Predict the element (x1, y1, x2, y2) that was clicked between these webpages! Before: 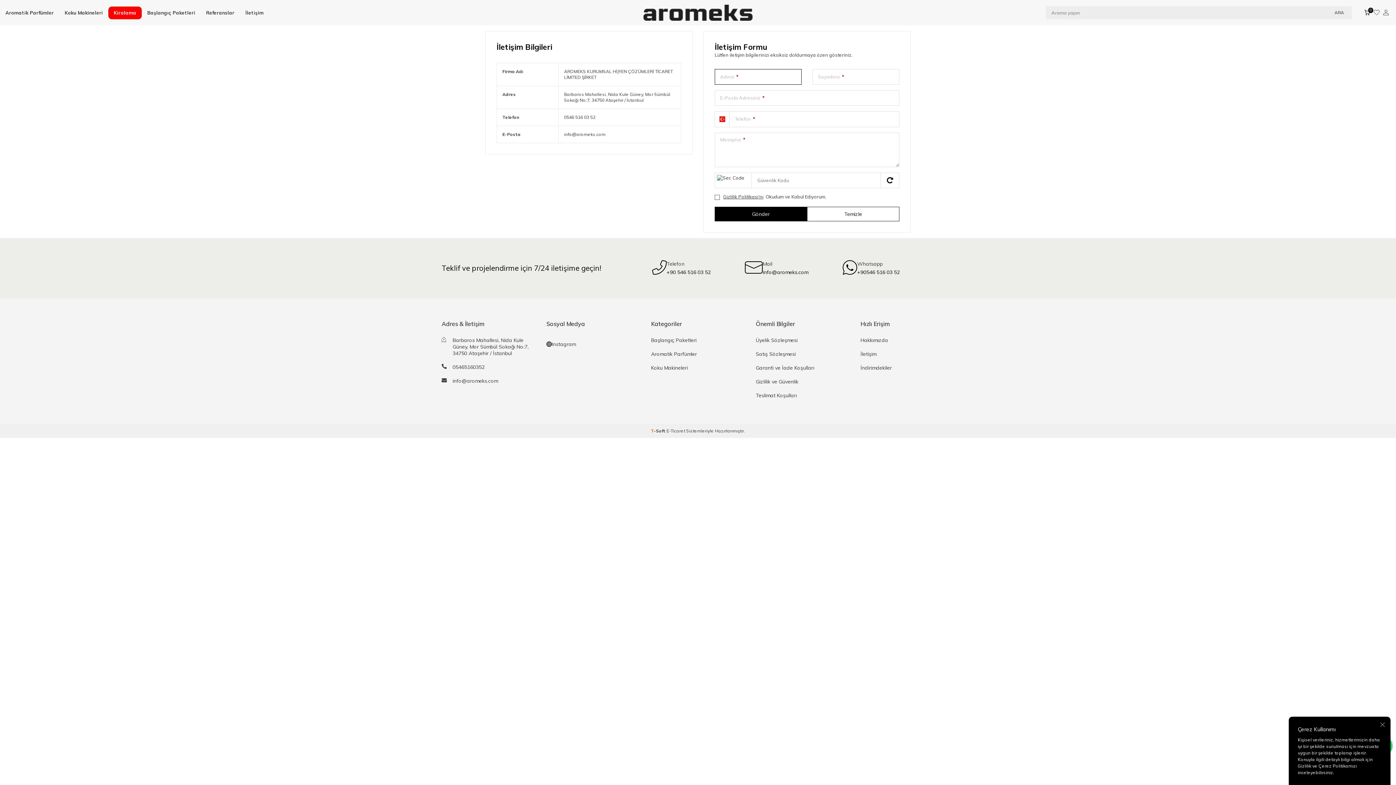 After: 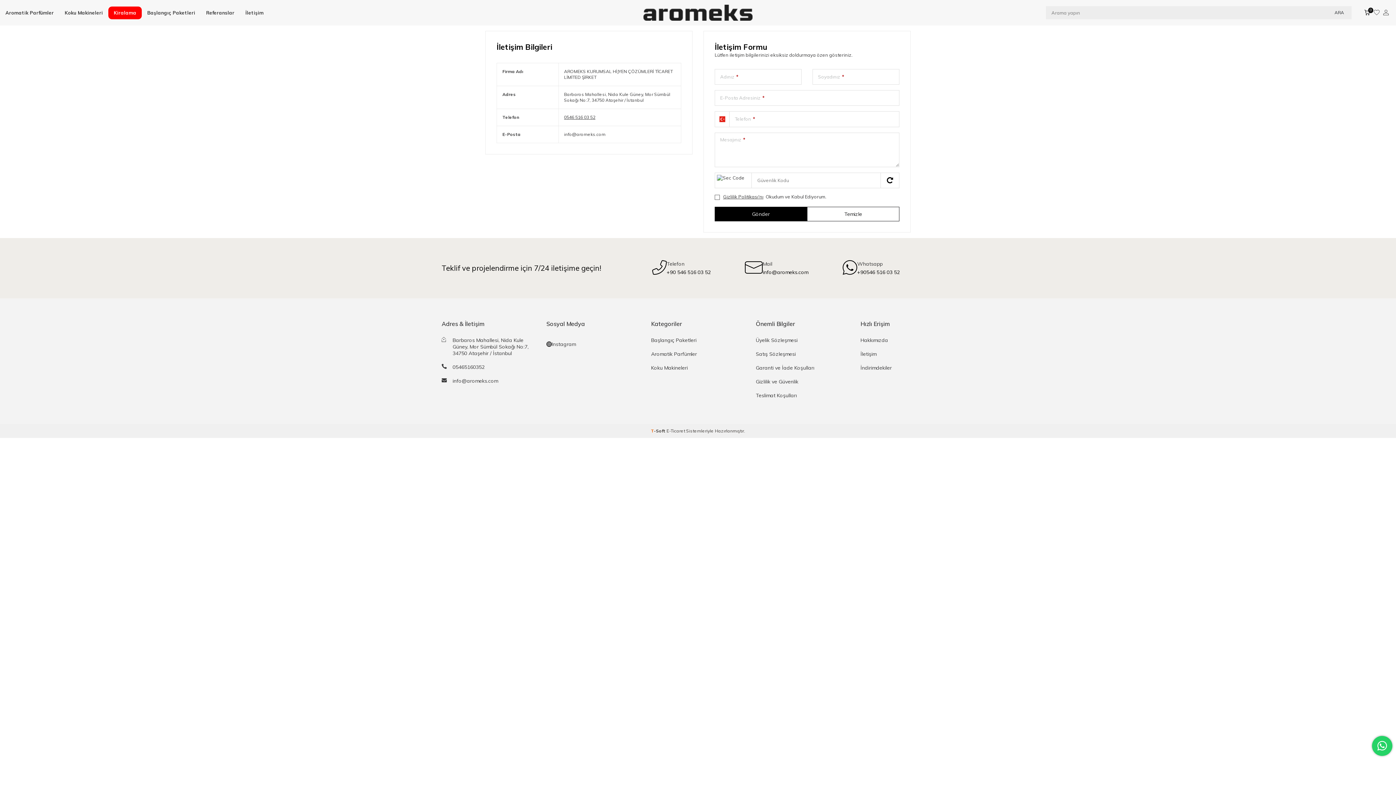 Action: bbox: (564, 114, 595, 120) label: 0546 516 03 52